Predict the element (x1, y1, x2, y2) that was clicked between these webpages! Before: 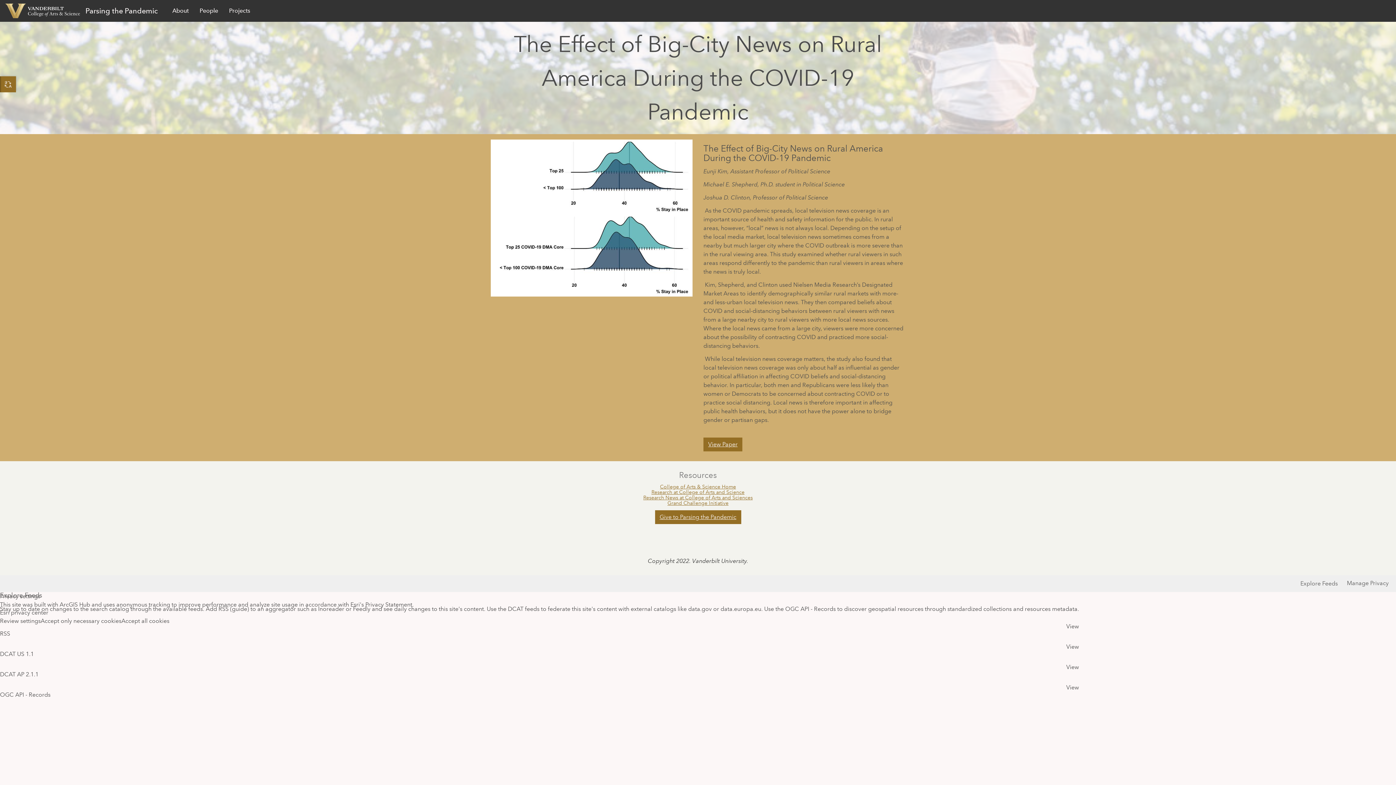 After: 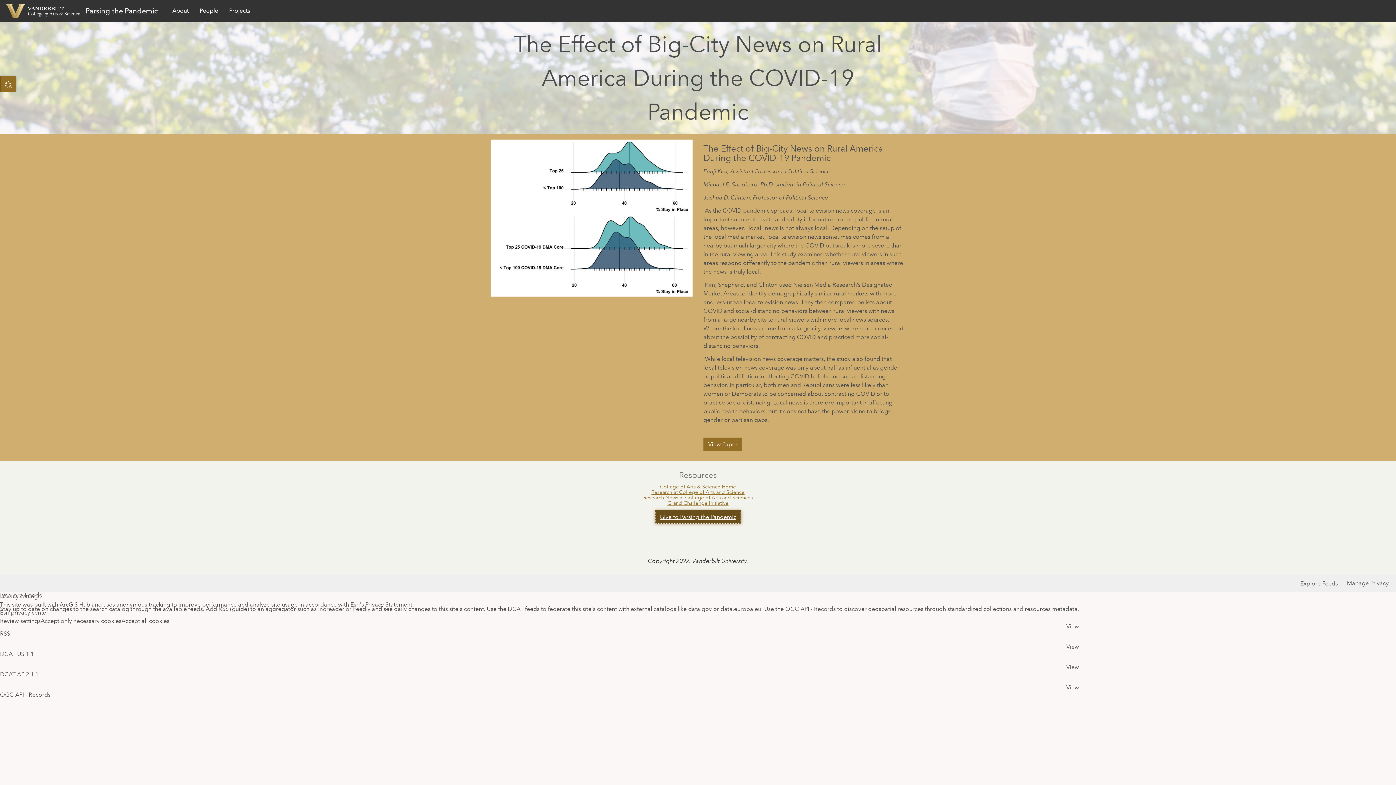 Action: label: Give to Parsing the Pandemic bbox: (655, 488, 741, 502)